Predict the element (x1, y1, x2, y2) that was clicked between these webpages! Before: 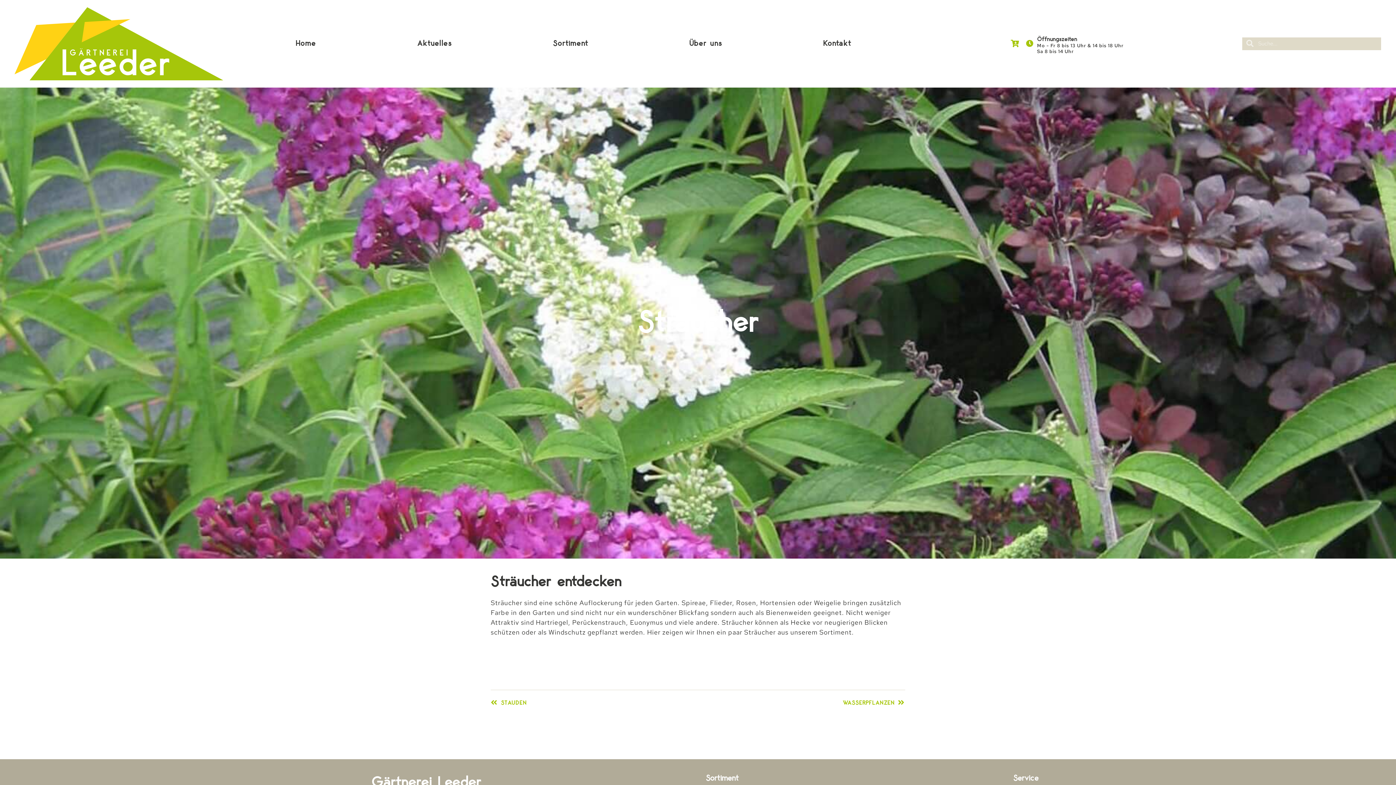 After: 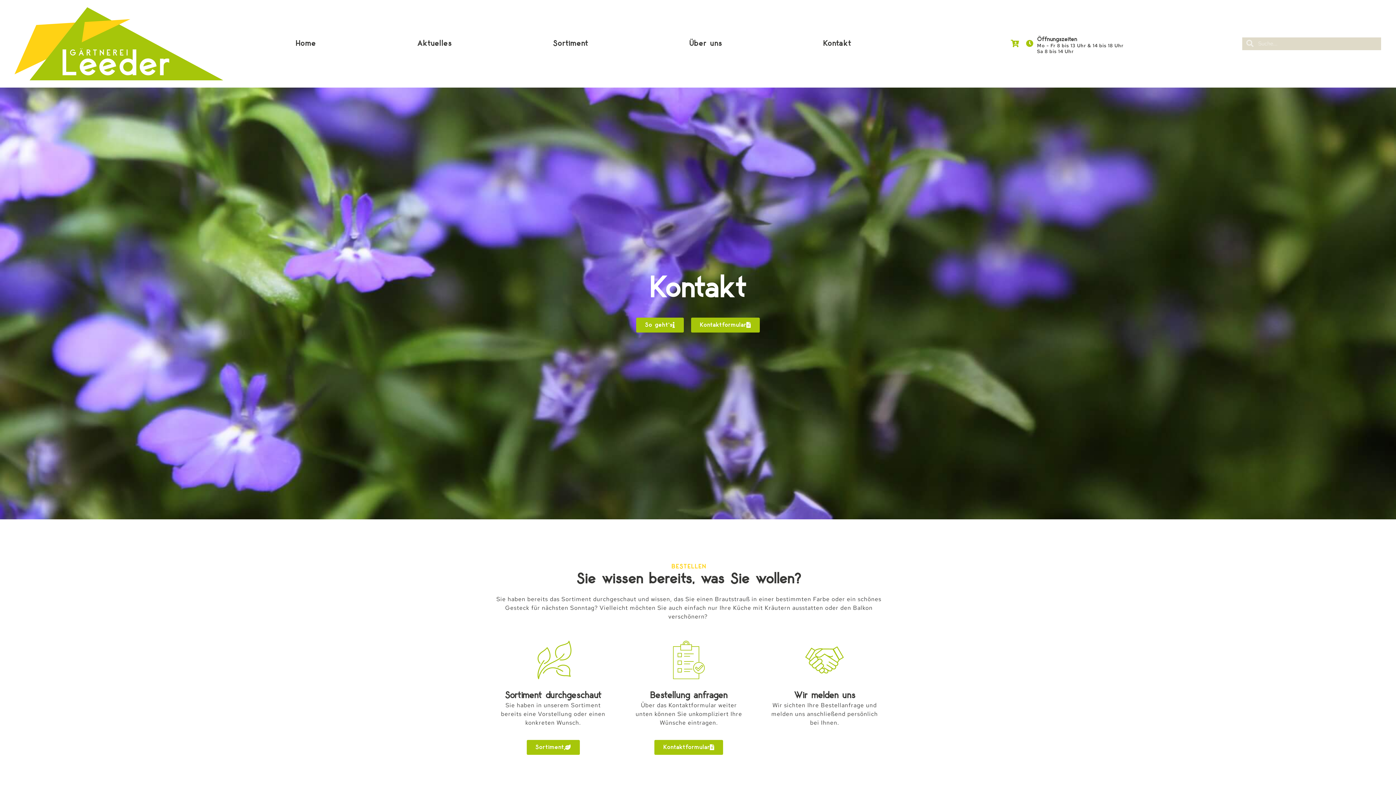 Action: bbox: (774, 35, 900, 52) label: Kontakt